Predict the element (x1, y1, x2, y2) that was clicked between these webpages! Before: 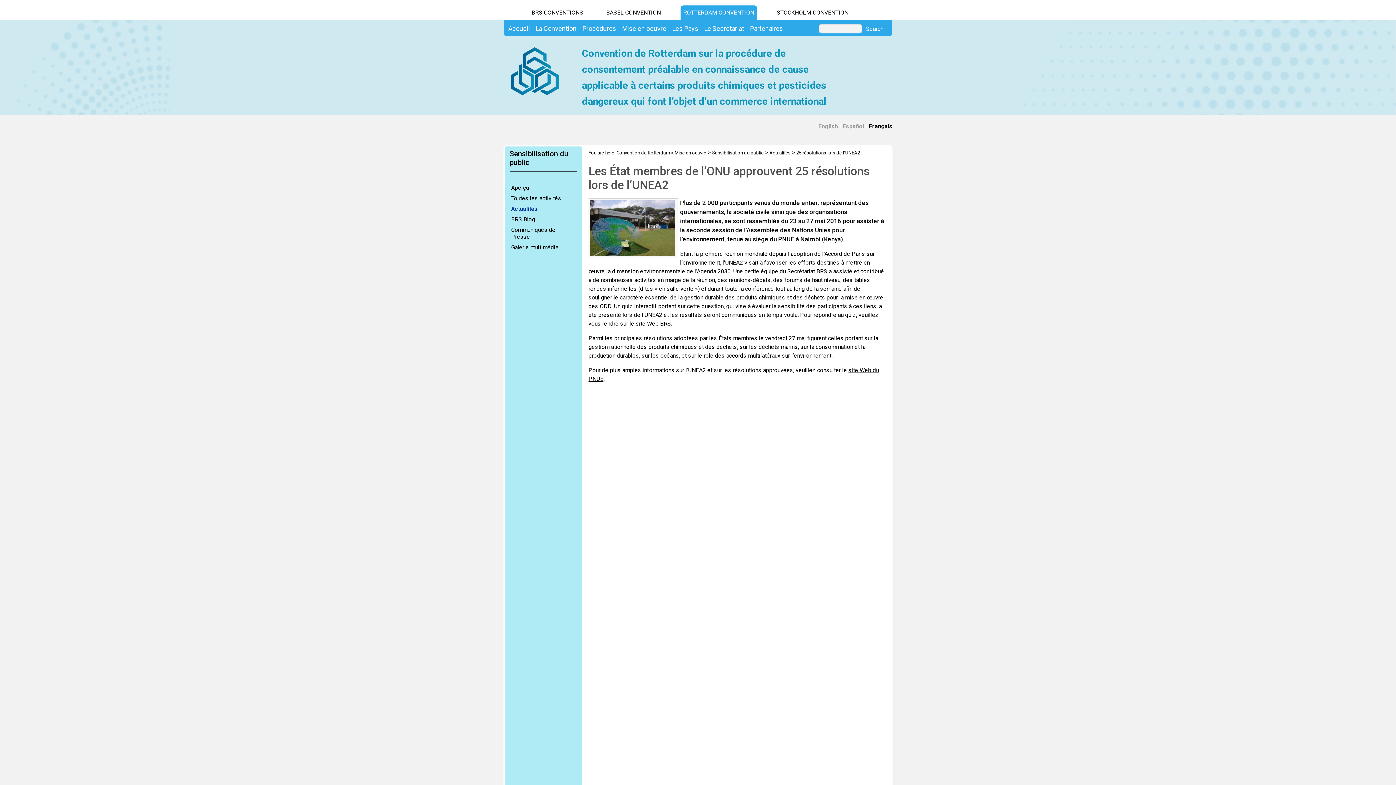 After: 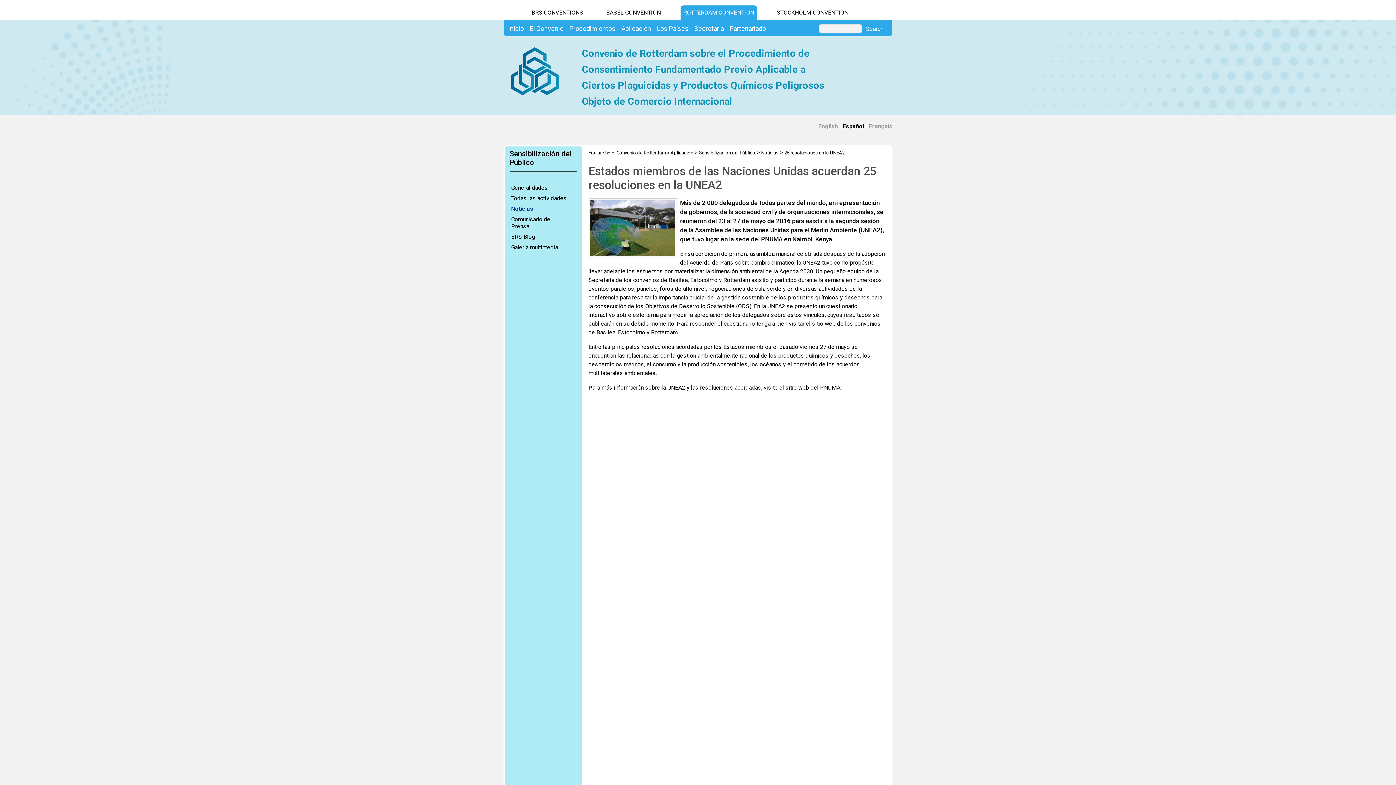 Action: bbox: (842, 122, 864, 129) label: Español